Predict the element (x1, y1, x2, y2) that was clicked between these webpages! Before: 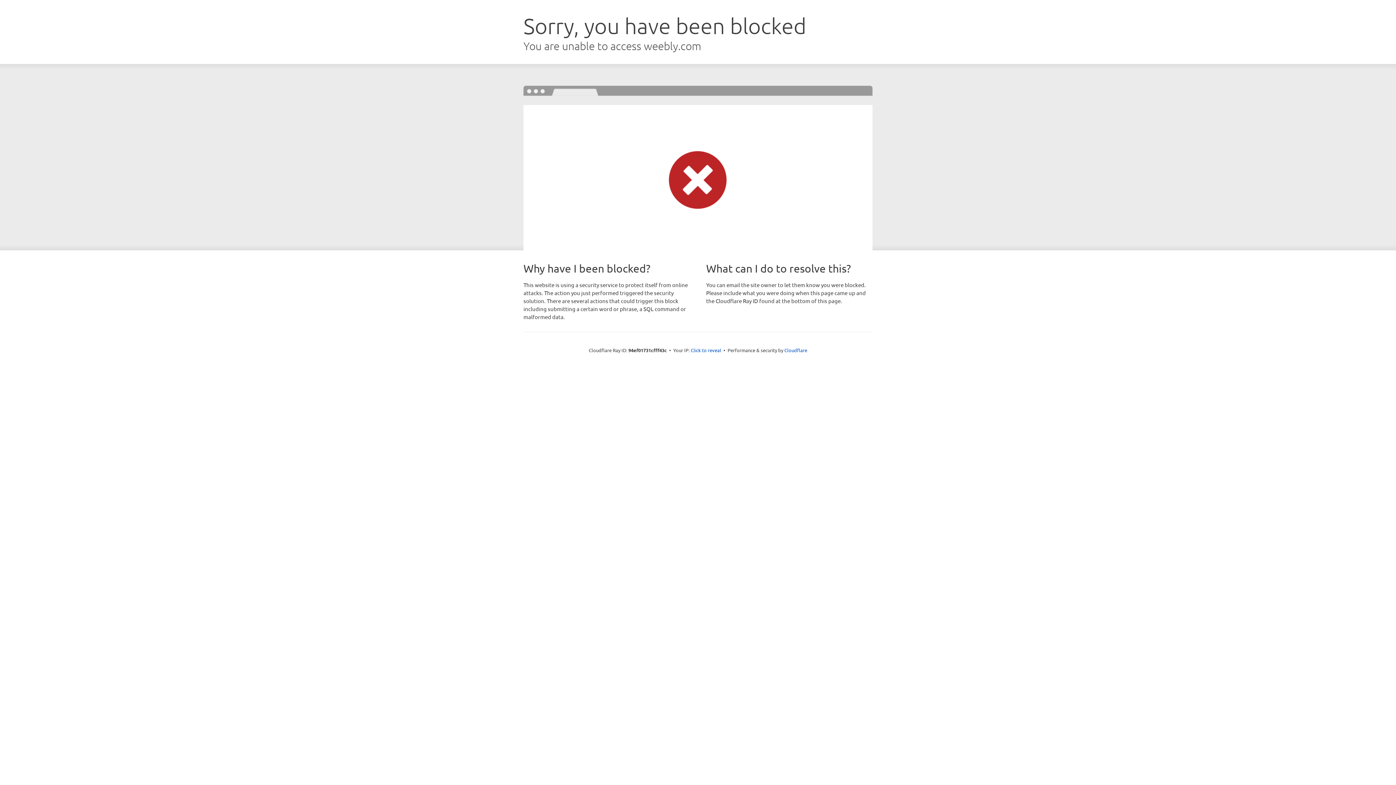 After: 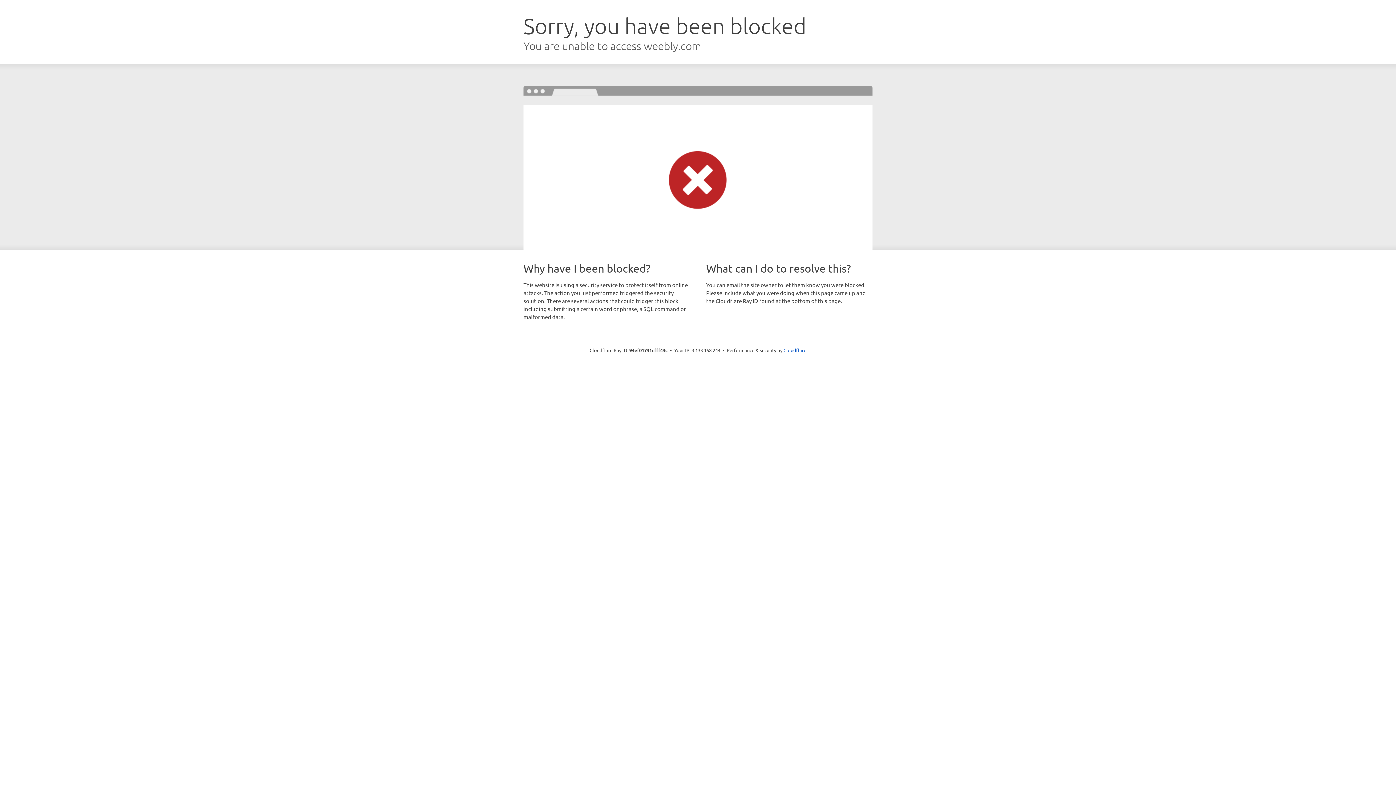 Action: label: Click to reveal bbox: (690, 346, 721, 353)